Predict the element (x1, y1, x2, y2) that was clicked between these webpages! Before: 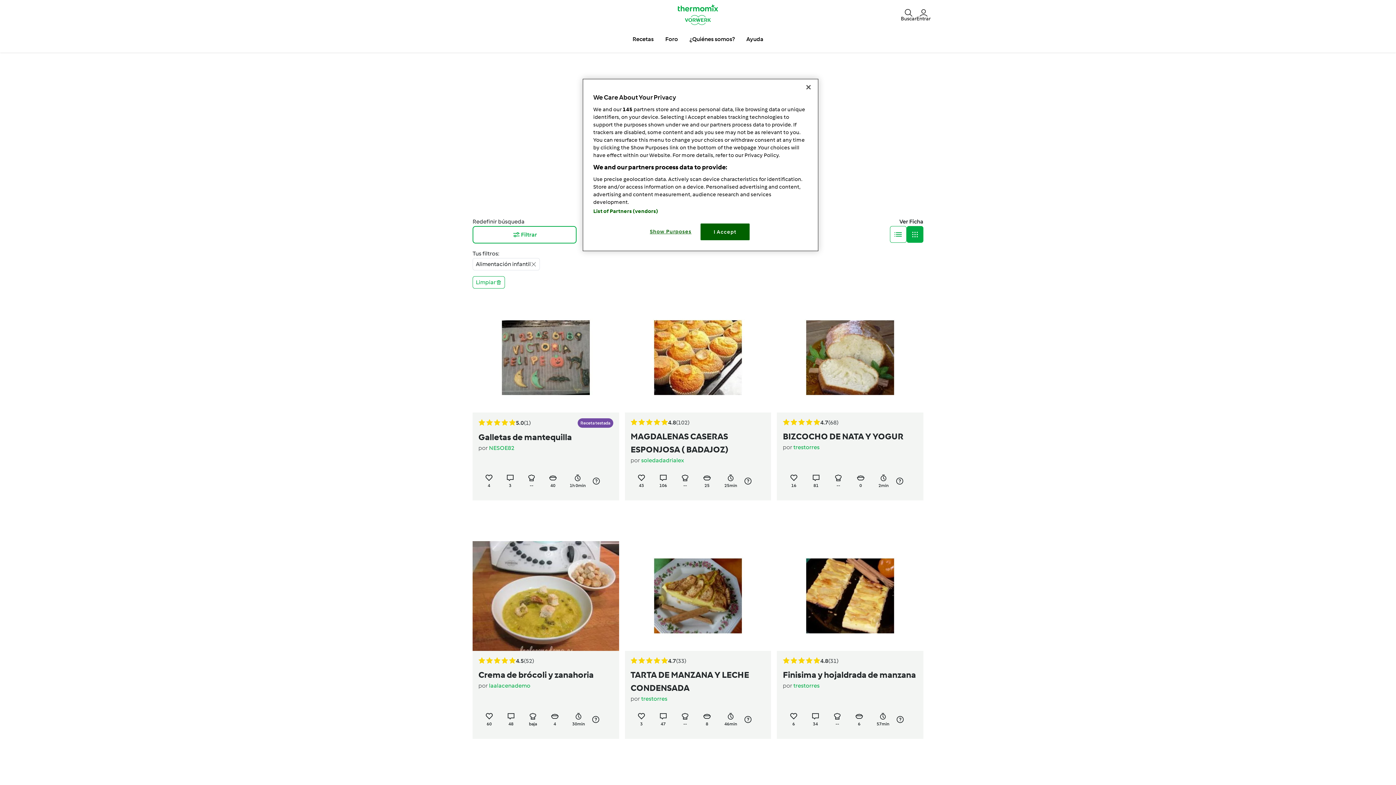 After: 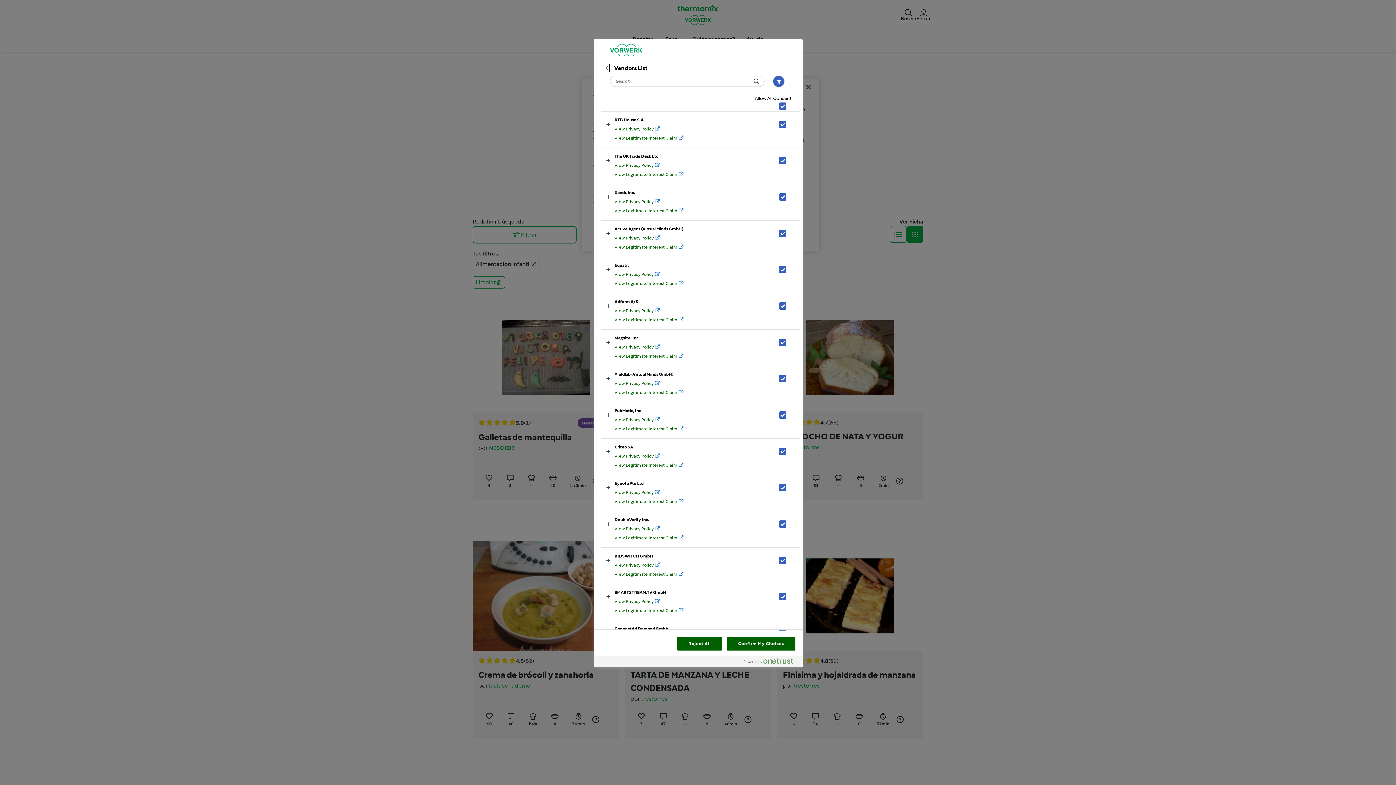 Action: label: List of Partners (vendors) bbox: (593, 208, 658, 214)